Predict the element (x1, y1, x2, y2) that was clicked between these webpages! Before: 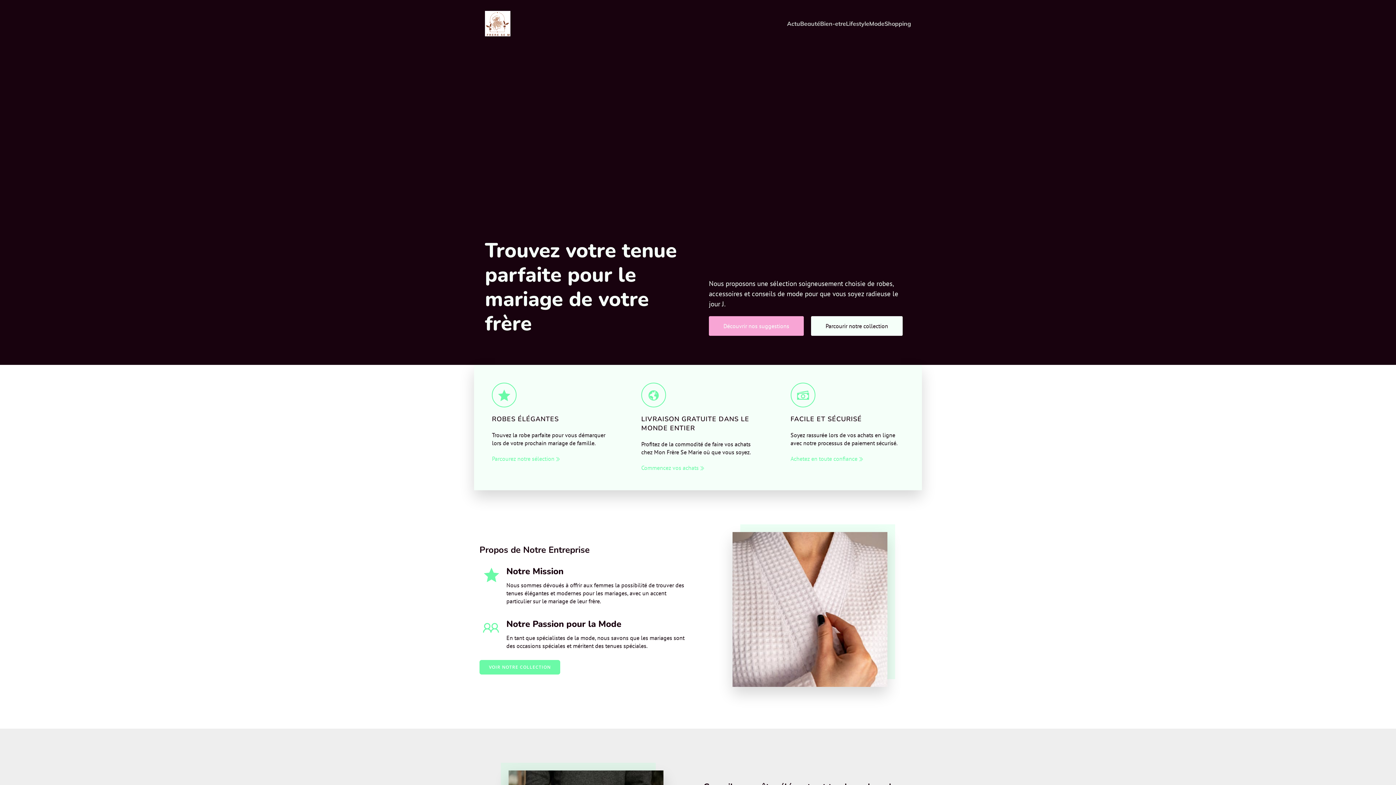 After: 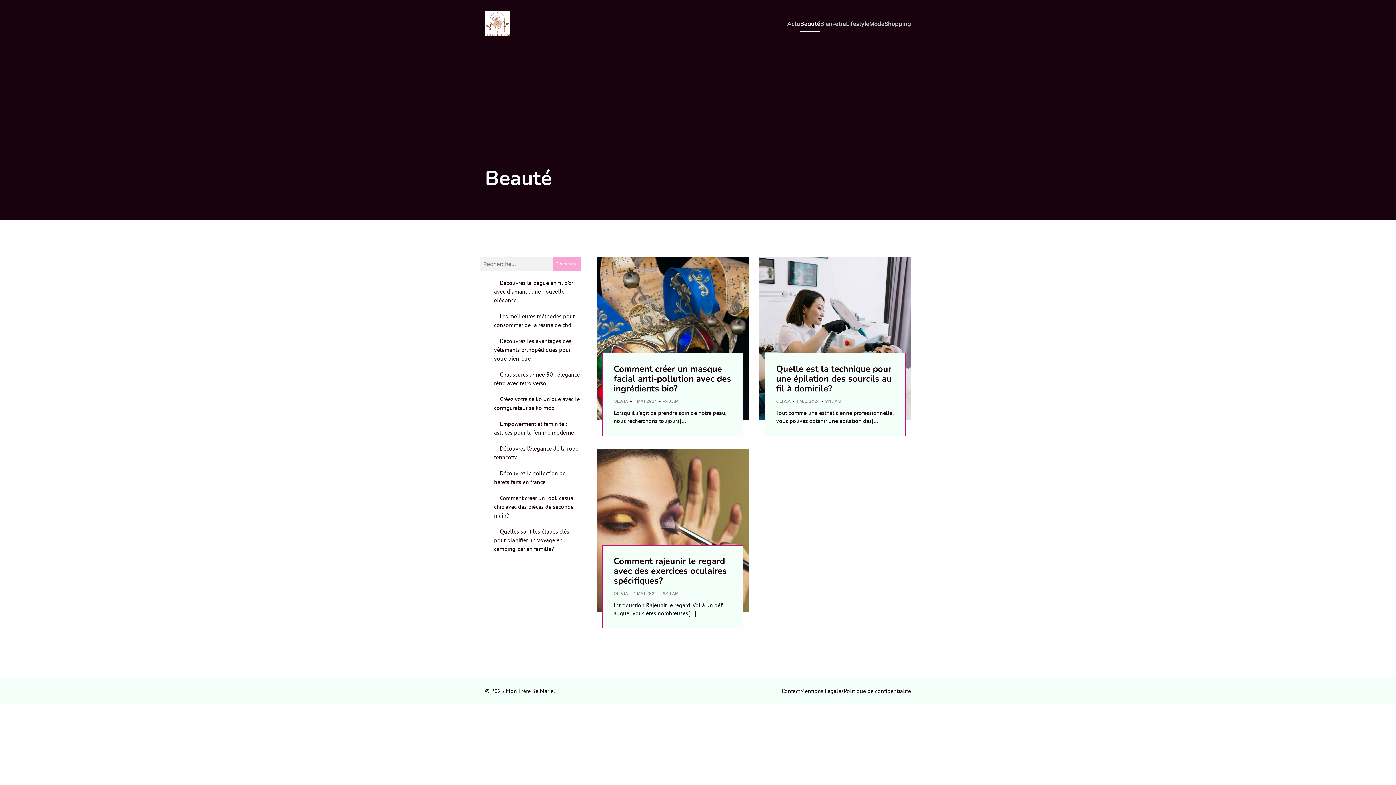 Action: bbox: (800, 15, 820, 31) label: Beauté